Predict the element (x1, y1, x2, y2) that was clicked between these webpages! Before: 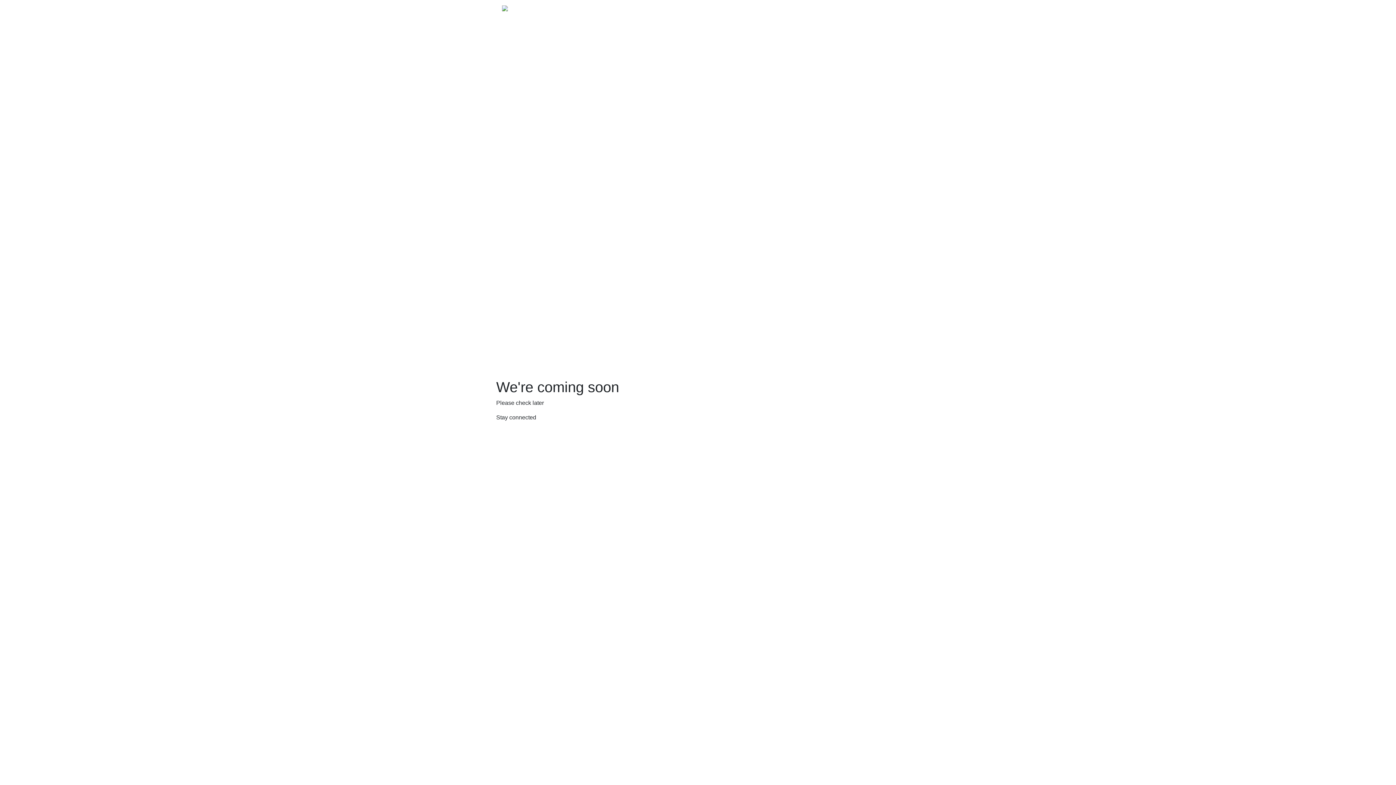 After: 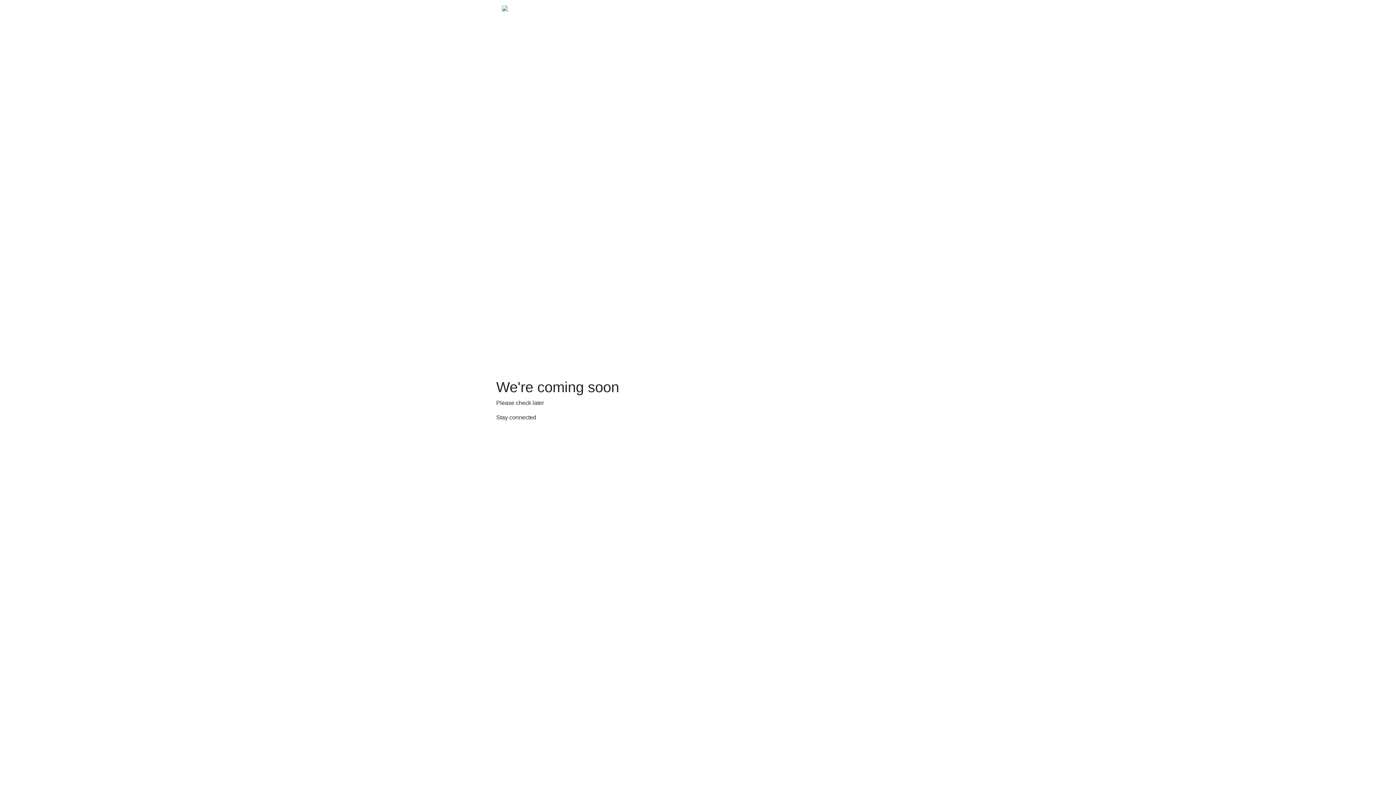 Action: bbox: (502, 2, 521, 18)